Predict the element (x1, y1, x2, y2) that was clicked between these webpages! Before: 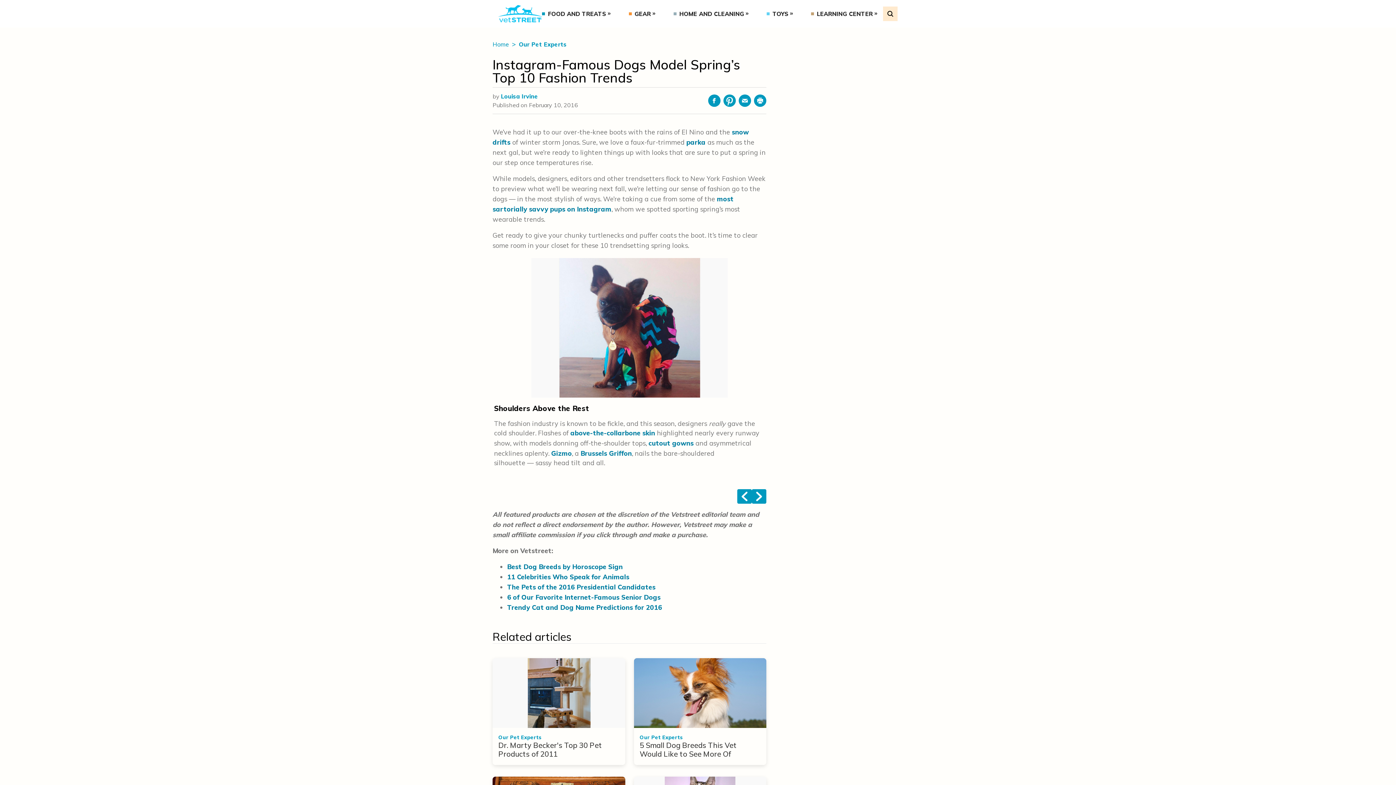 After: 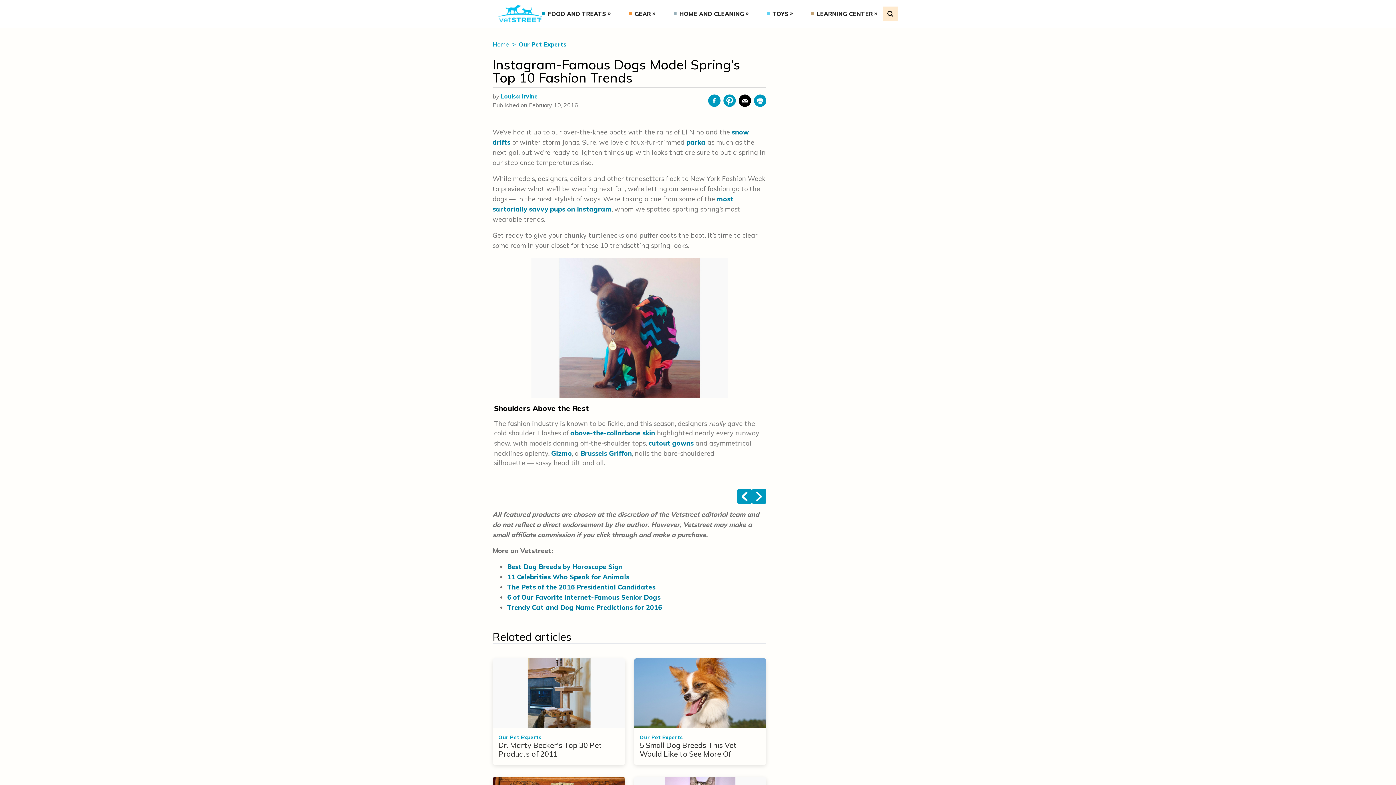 Action: bbox: (739, 102, 751, 115) label: Email